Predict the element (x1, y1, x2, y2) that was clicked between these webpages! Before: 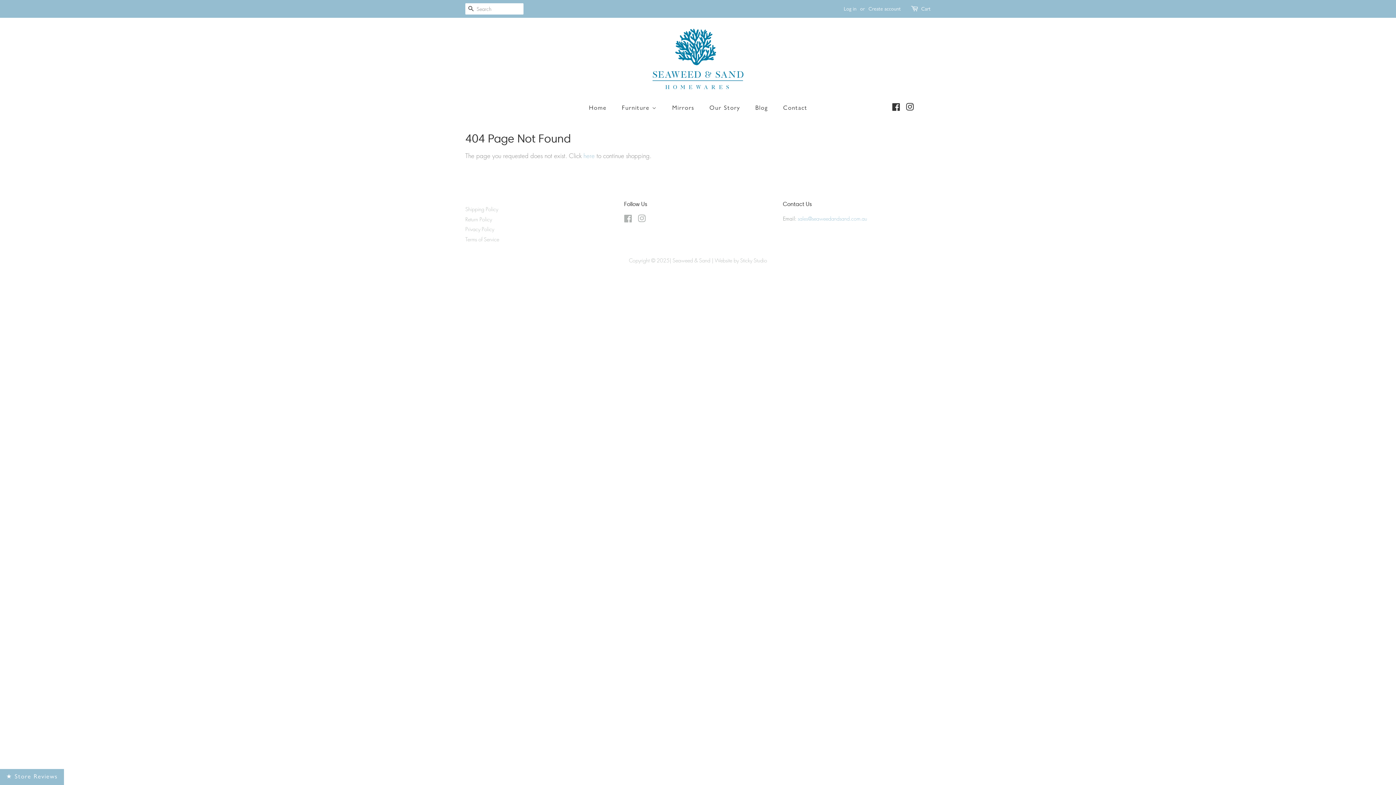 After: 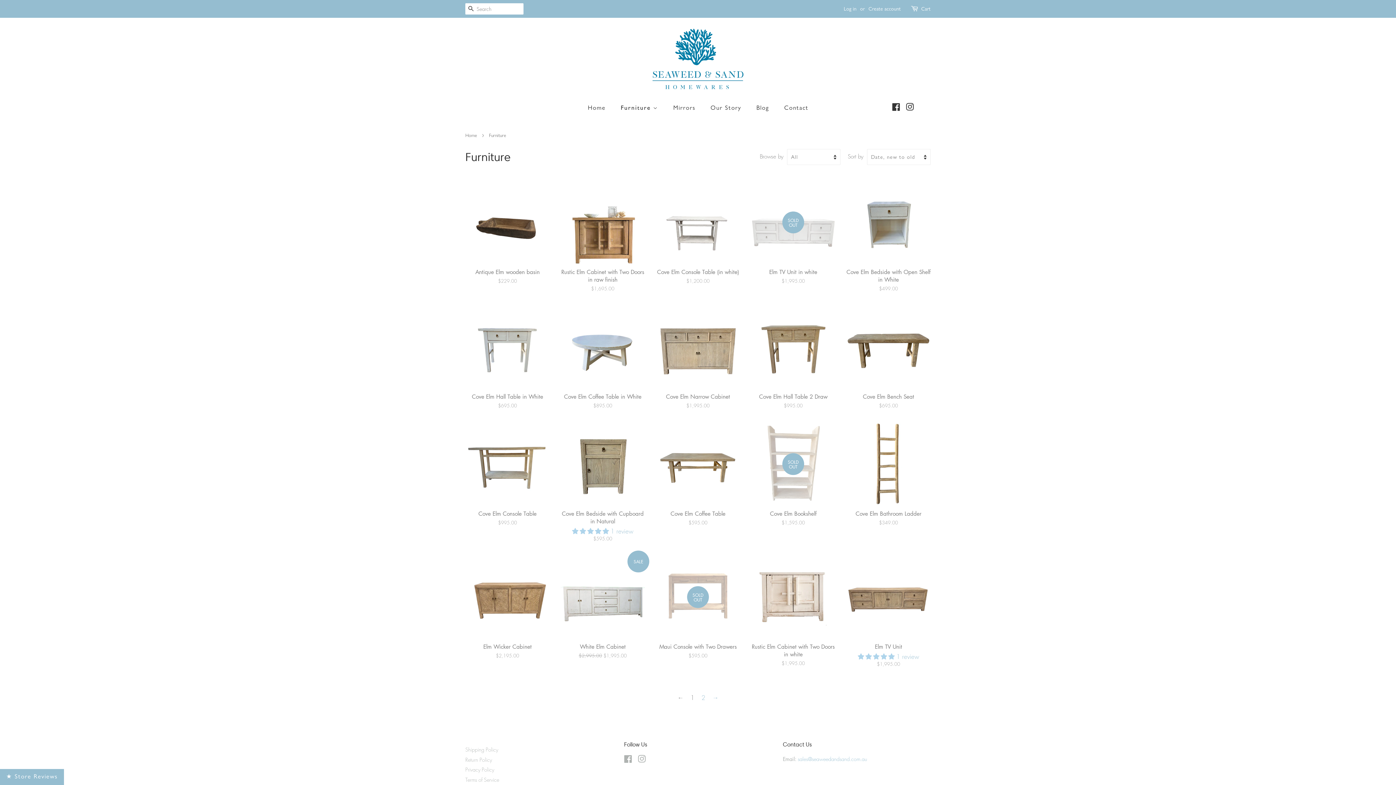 Action: label: Furniture  bbox: (616, 100, 664, 115)